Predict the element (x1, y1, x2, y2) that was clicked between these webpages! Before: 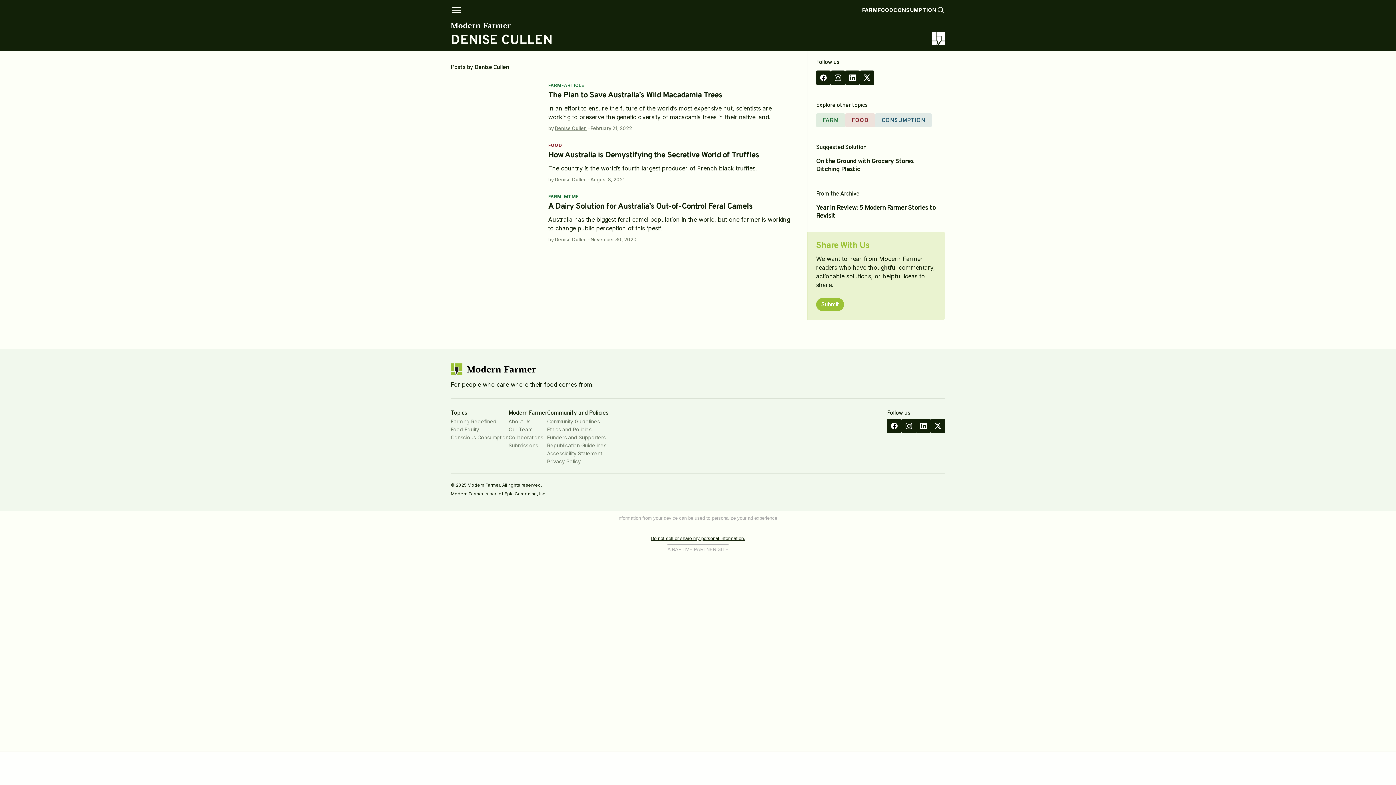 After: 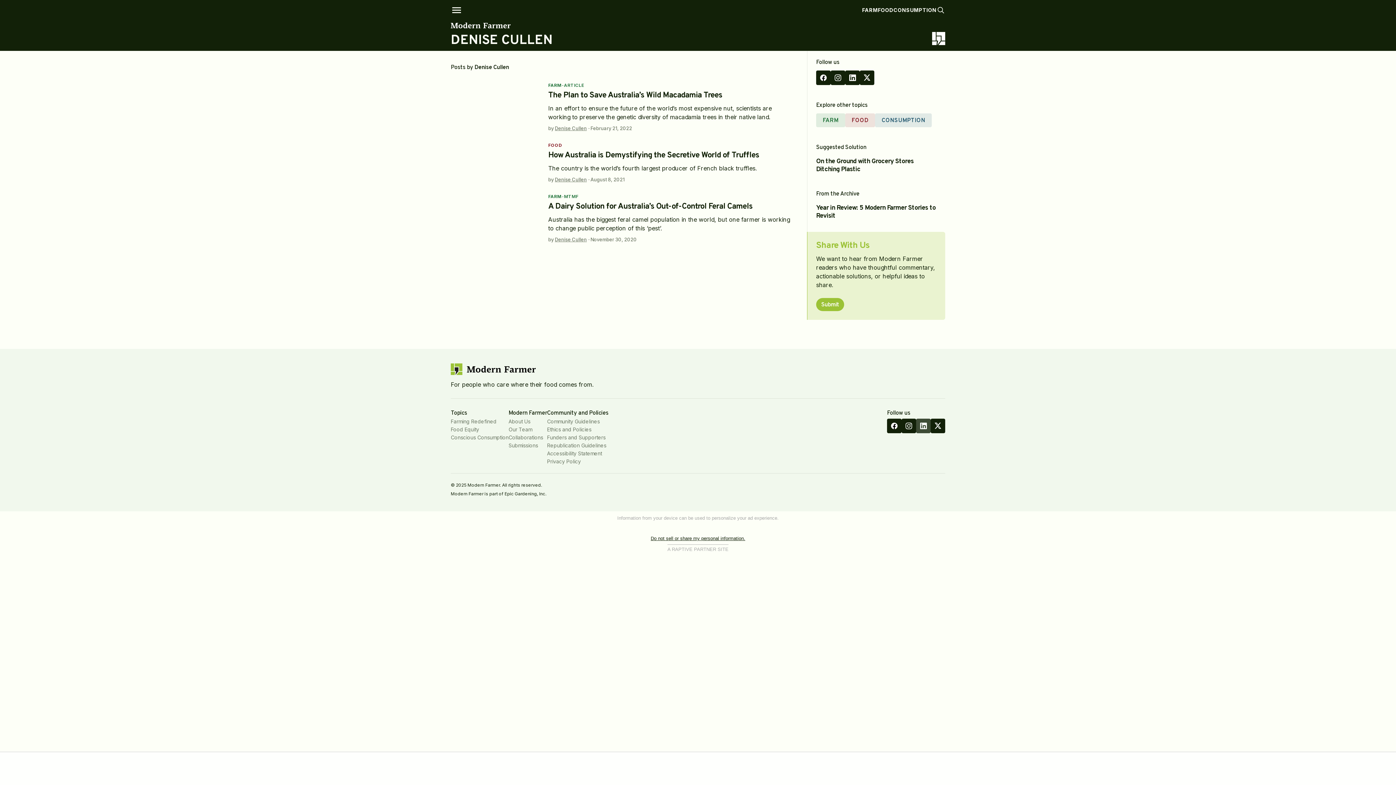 Action: label: LinkedIn bbox: (916, 418, 930, 433)